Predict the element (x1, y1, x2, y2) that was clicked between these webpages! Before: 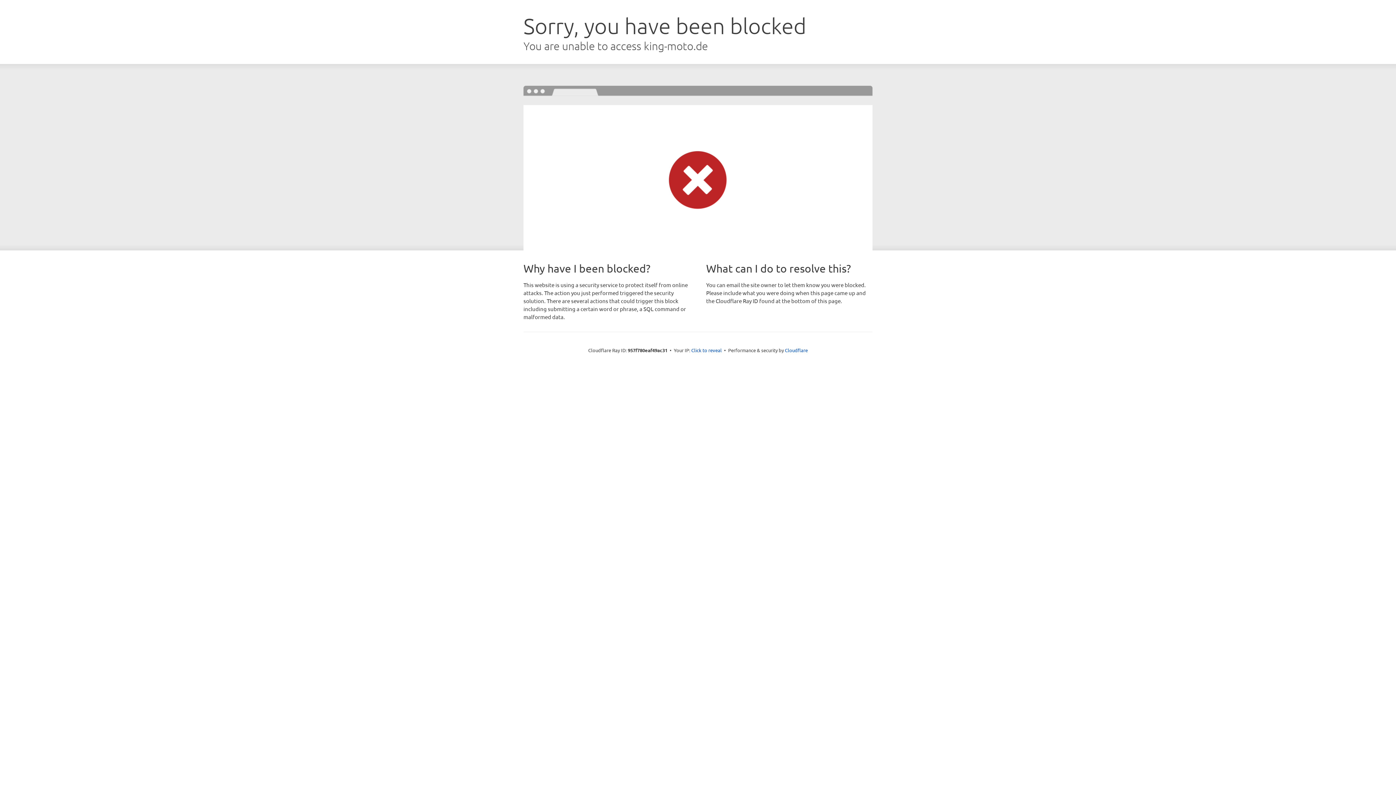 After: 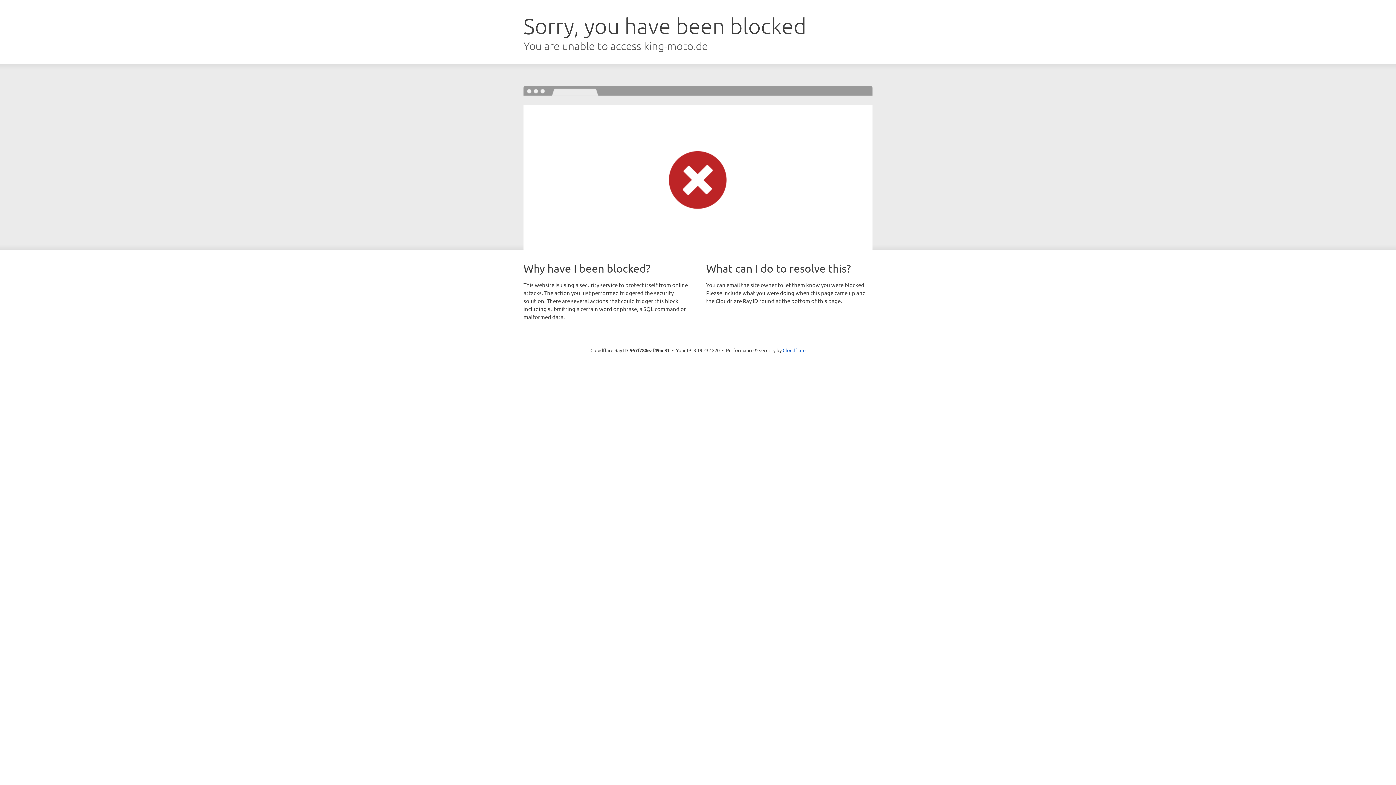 Action: bbox: (691, 346, 722, 353) label: Click to reveal